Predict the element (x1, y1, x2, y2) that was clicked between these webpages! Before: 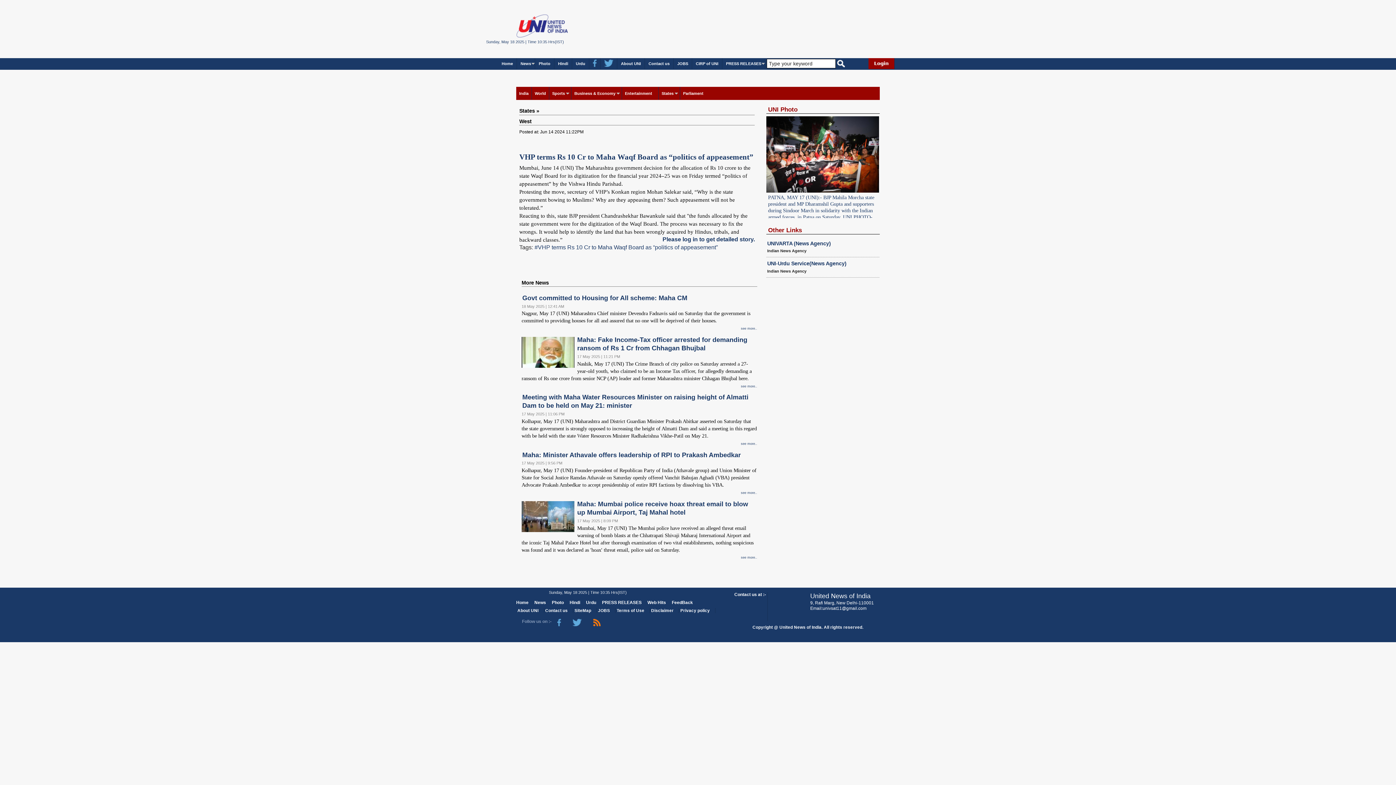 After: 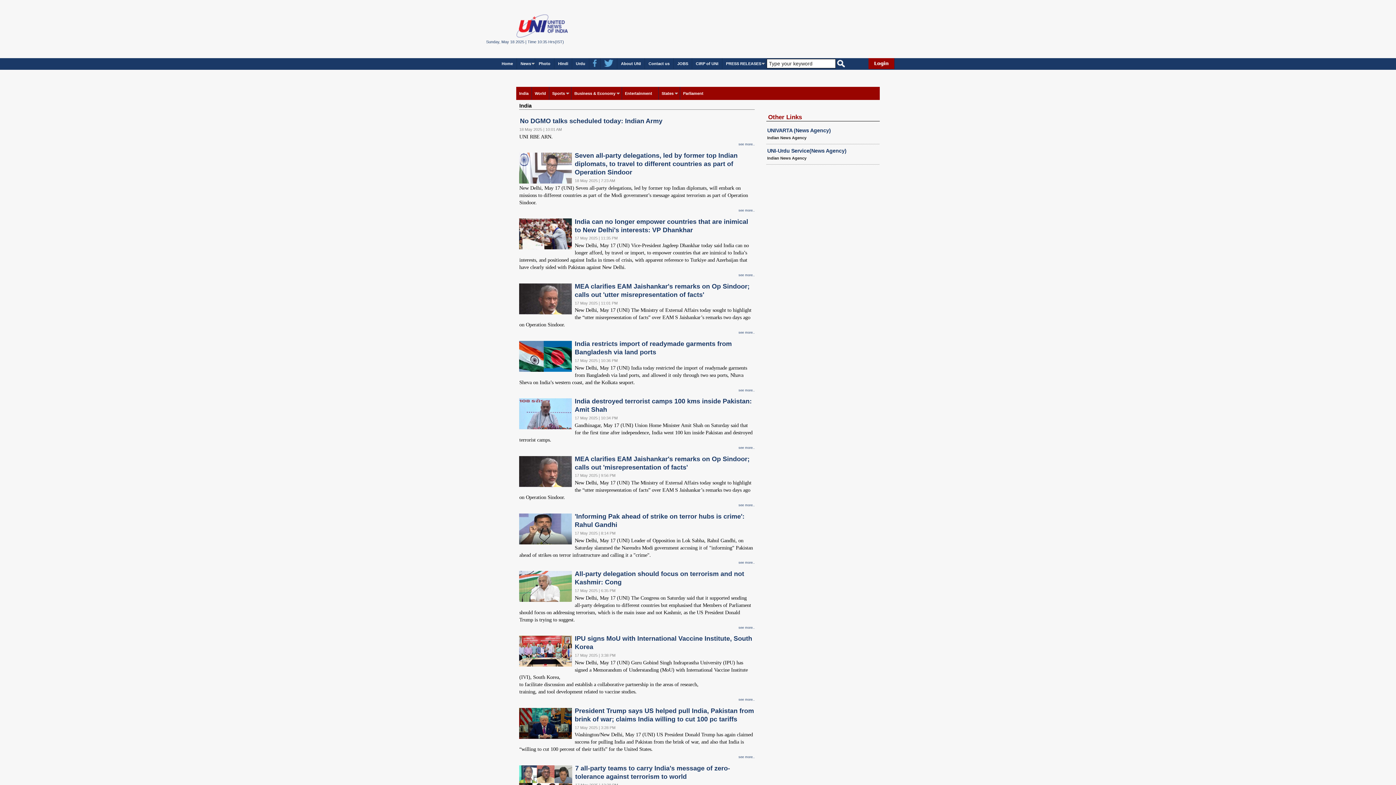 Action: bbox: (516, 87, 531, 100) label: India